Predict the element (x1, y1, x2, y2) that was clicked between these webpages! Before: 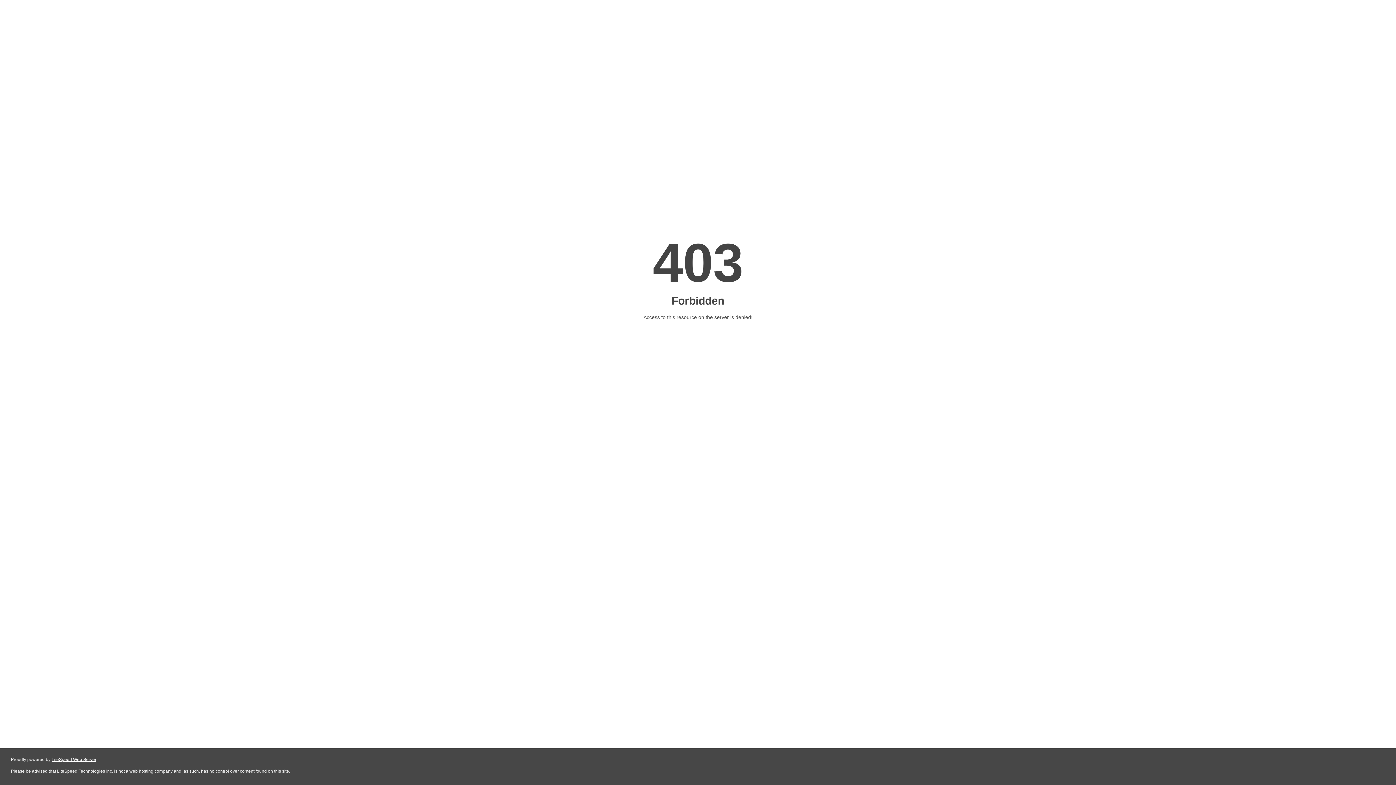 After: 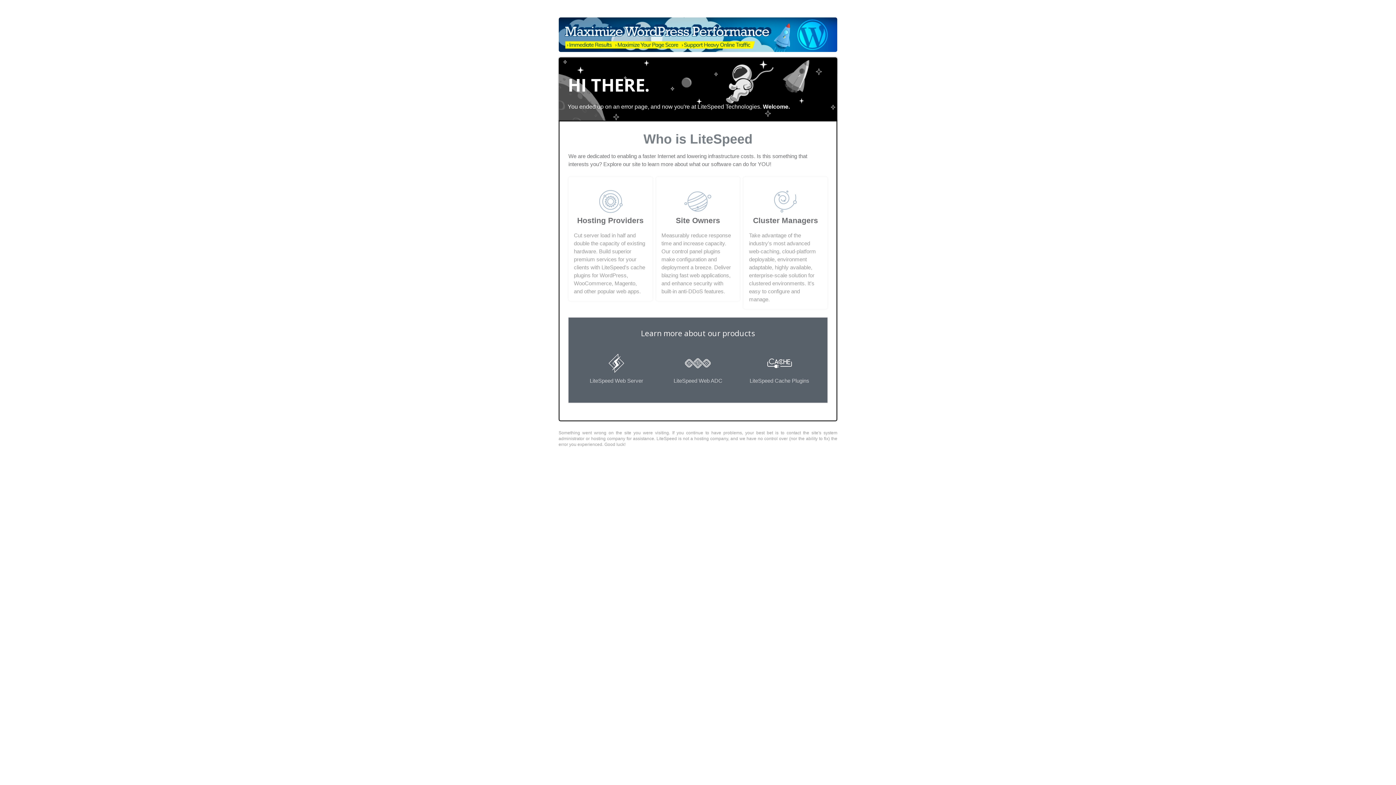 Action: label: LiteSpeed Web Server bbox: (51, 757, 96, 762)